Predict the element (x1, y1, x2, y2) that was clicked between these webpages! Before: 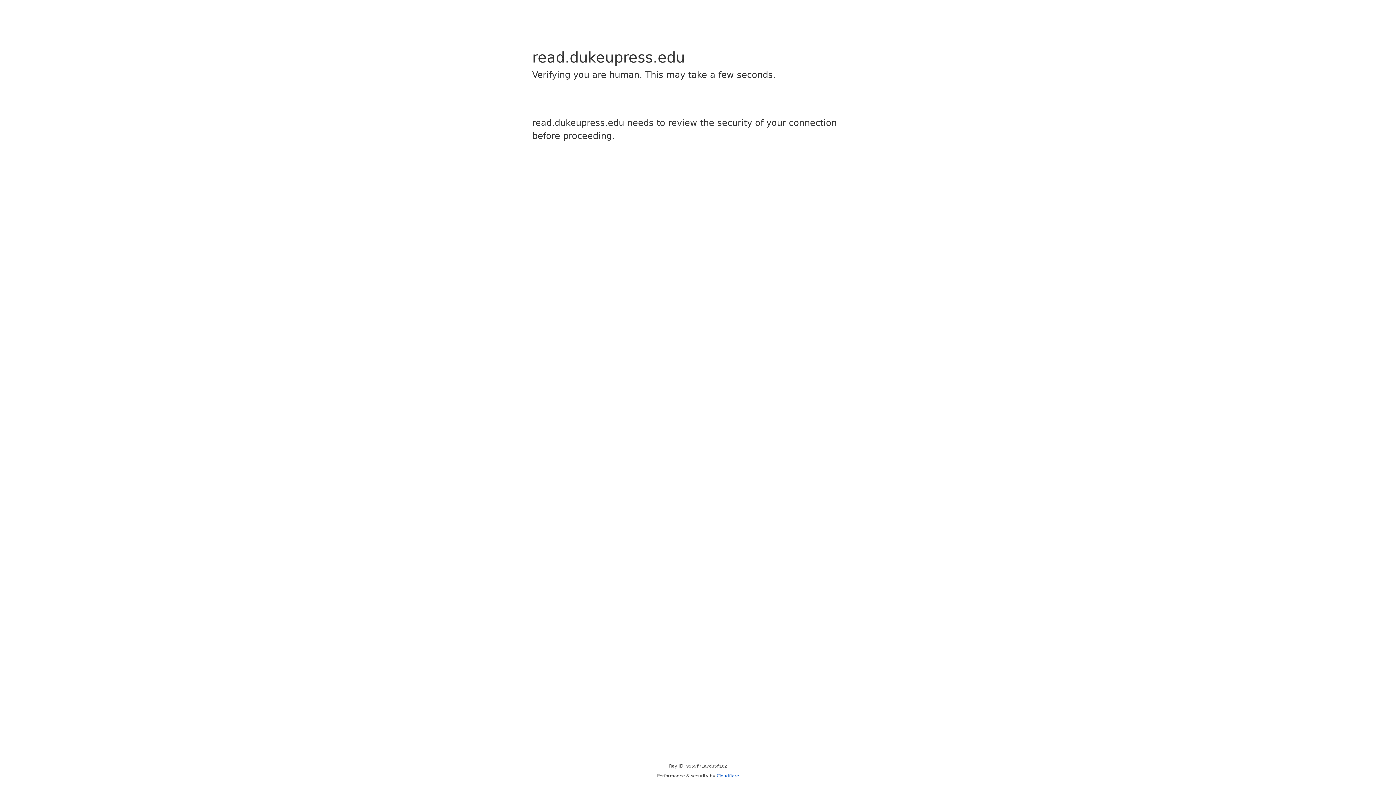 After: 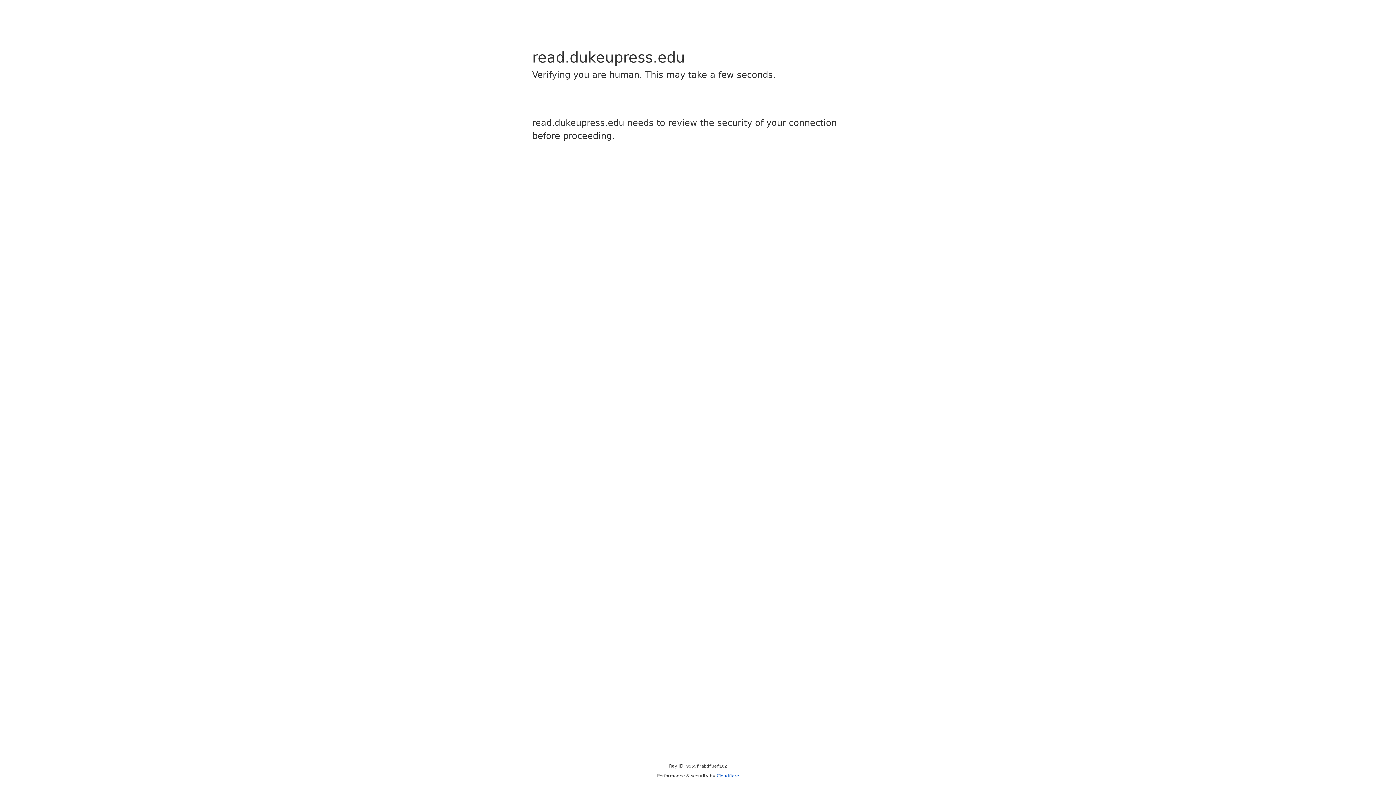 Action: label: Cloudflare bbox: (716, 773, 739, 778)